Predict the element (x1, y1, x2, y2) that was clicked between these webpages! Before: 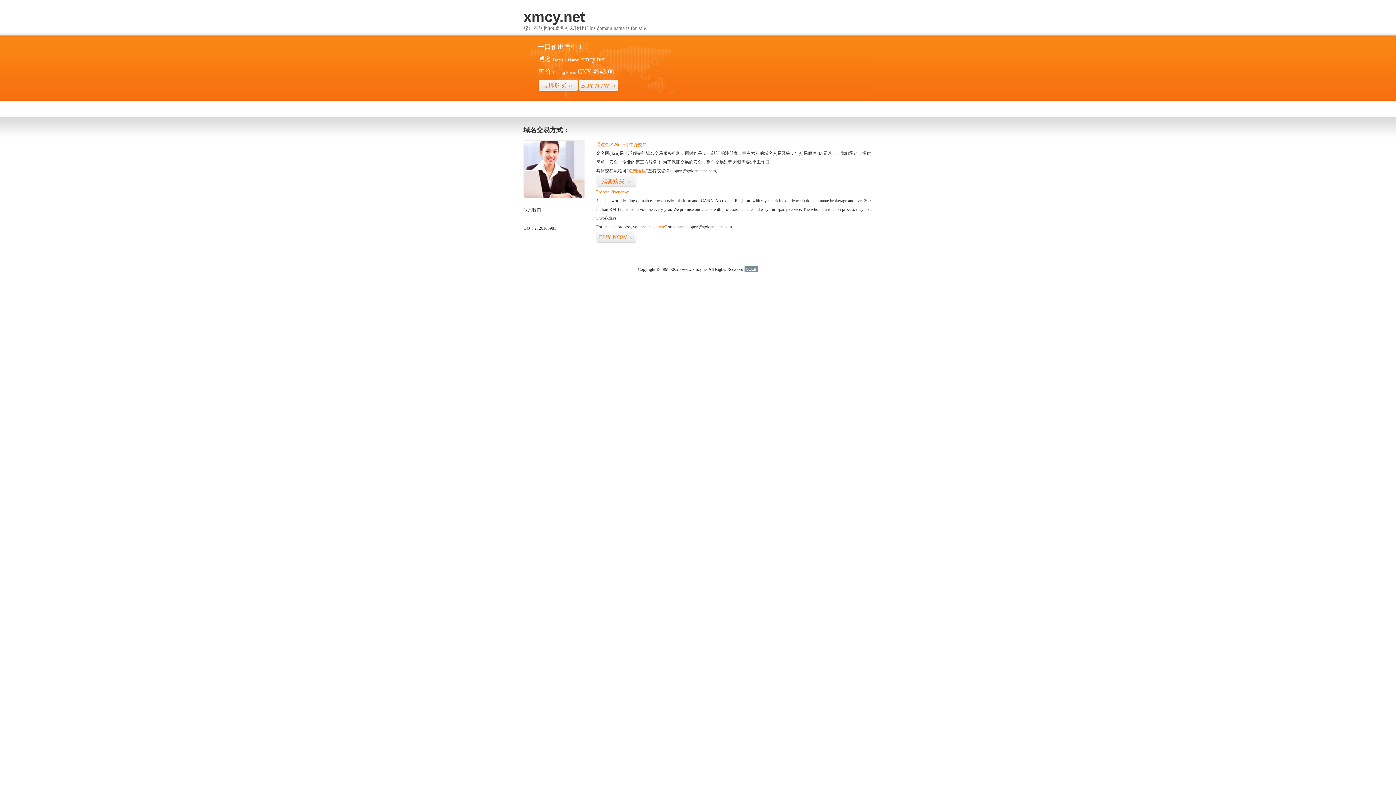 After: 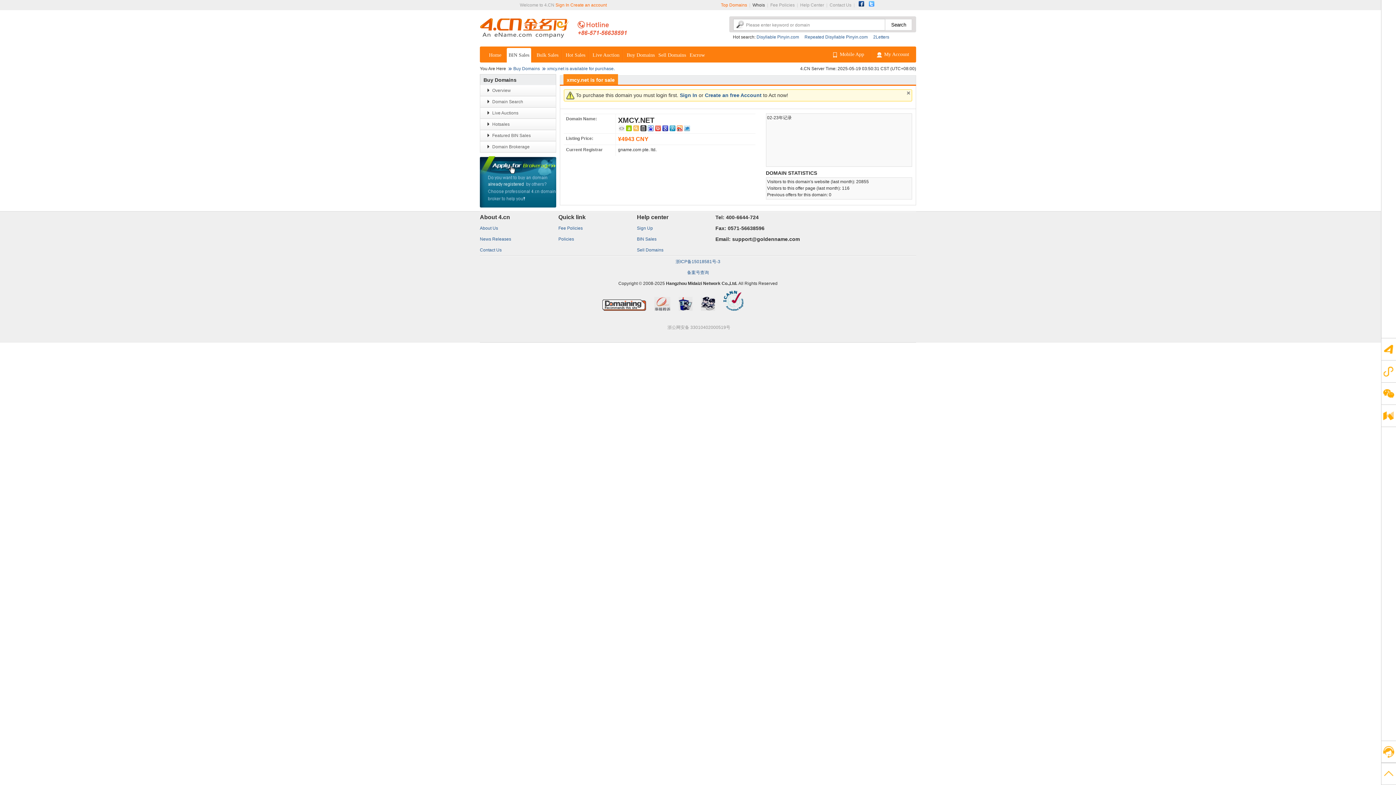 Action: label: 我要购买>> bbox: (596, 175, 636, 187)